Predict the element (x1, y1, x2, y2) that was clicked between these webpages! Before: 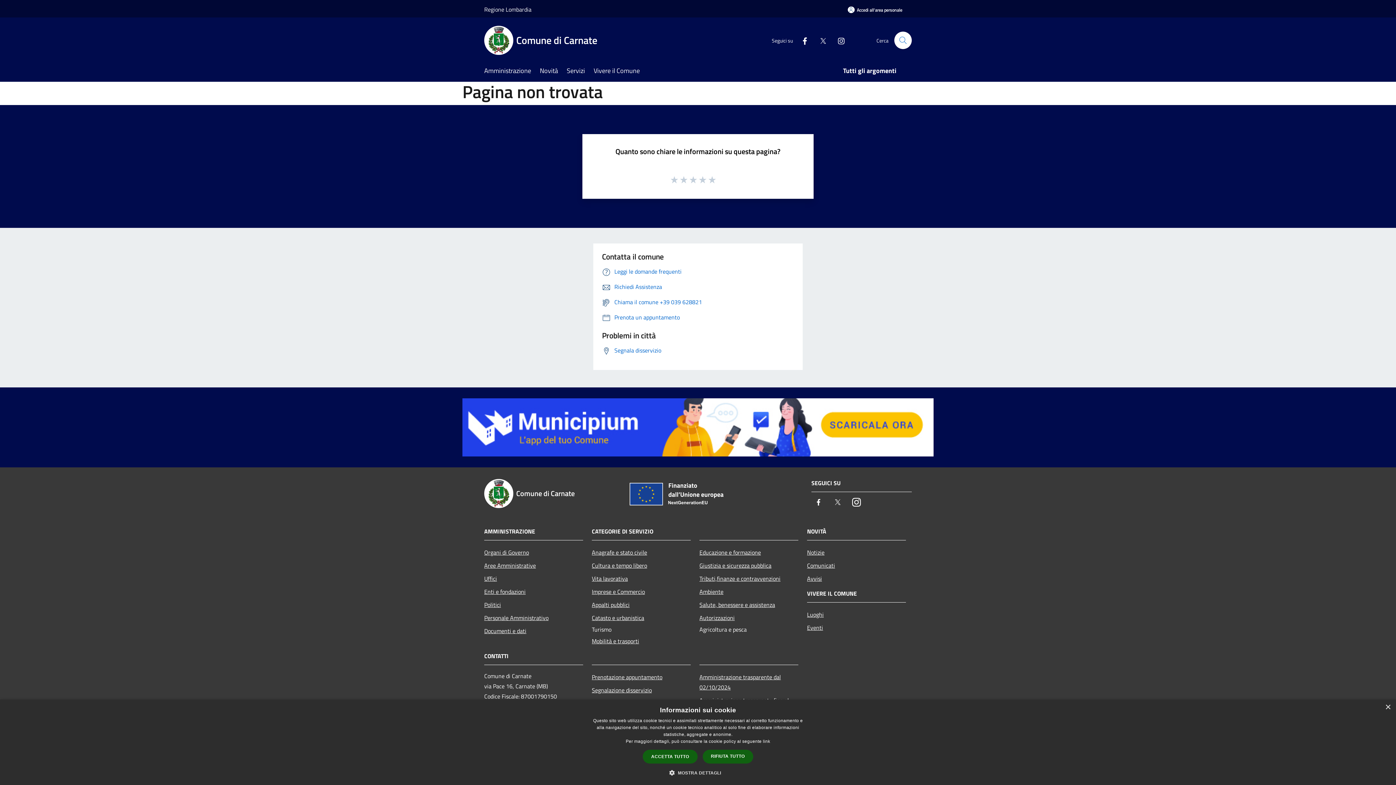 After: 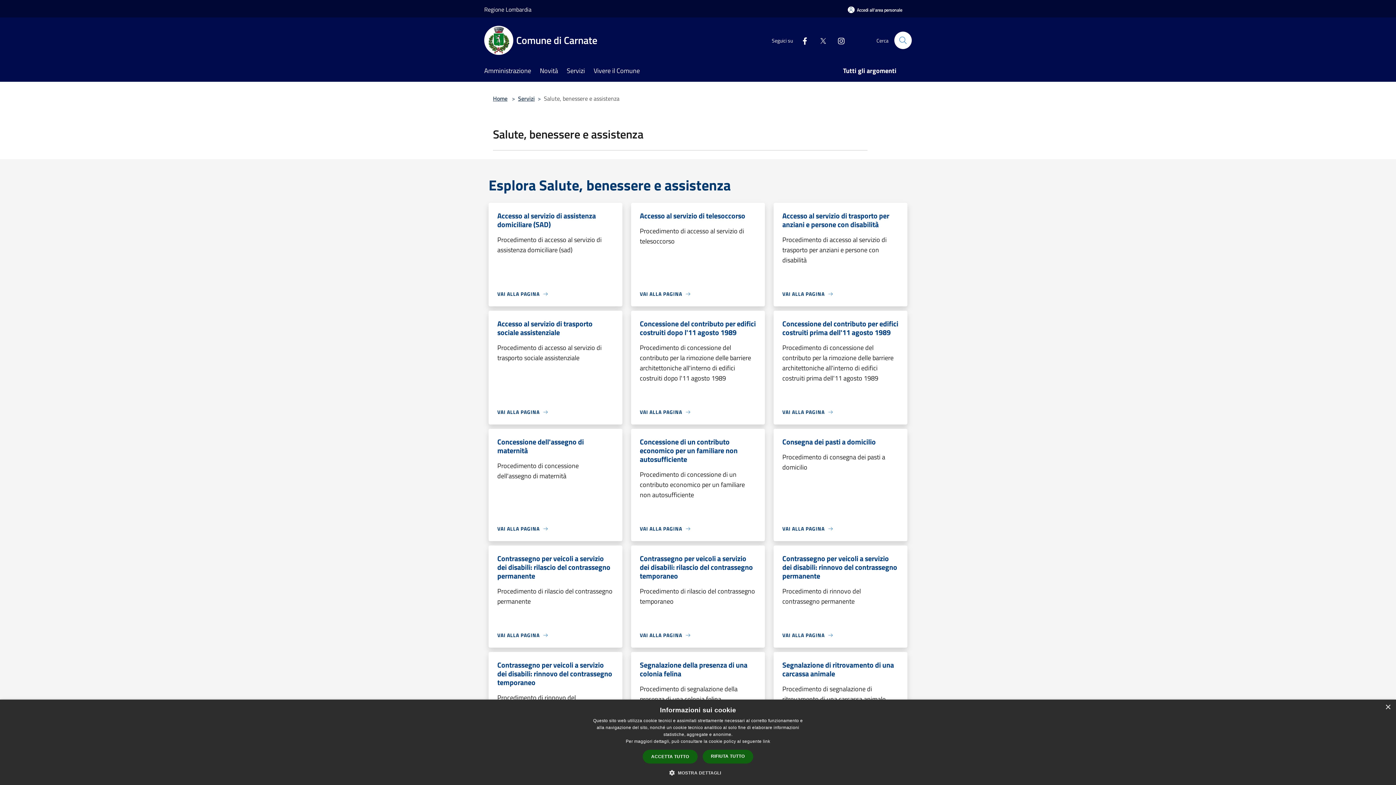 Action: bbox: (699, 598, 798, 611) label: Salute, benessere e assistenza